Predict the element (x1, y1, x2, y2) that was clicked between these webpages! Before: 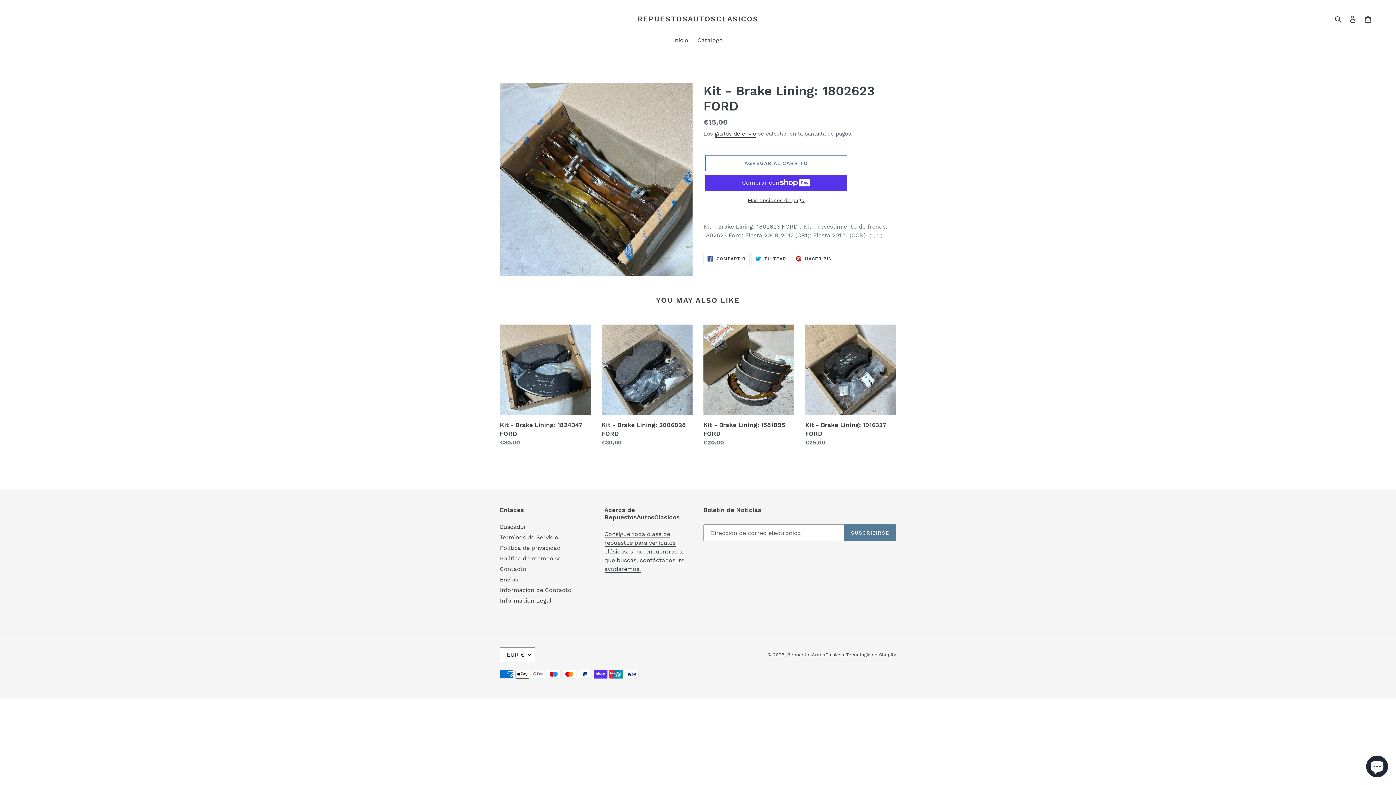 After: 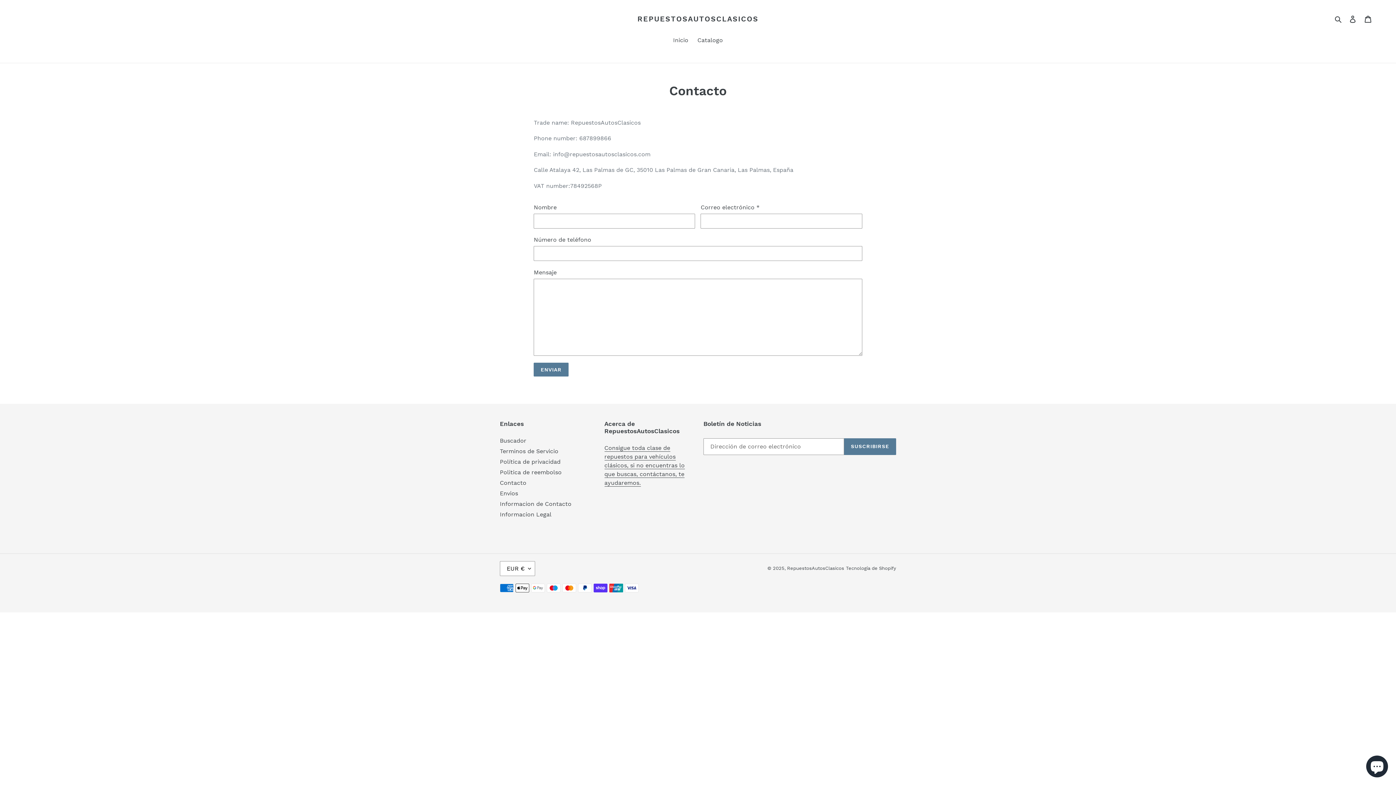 Action: bbox: (604, 530, 684, 573) label: Consigue toda clase de repuestos para vehículos clásicos, si no encuentras lo que buscas, contáctanos, te ayudaremos.